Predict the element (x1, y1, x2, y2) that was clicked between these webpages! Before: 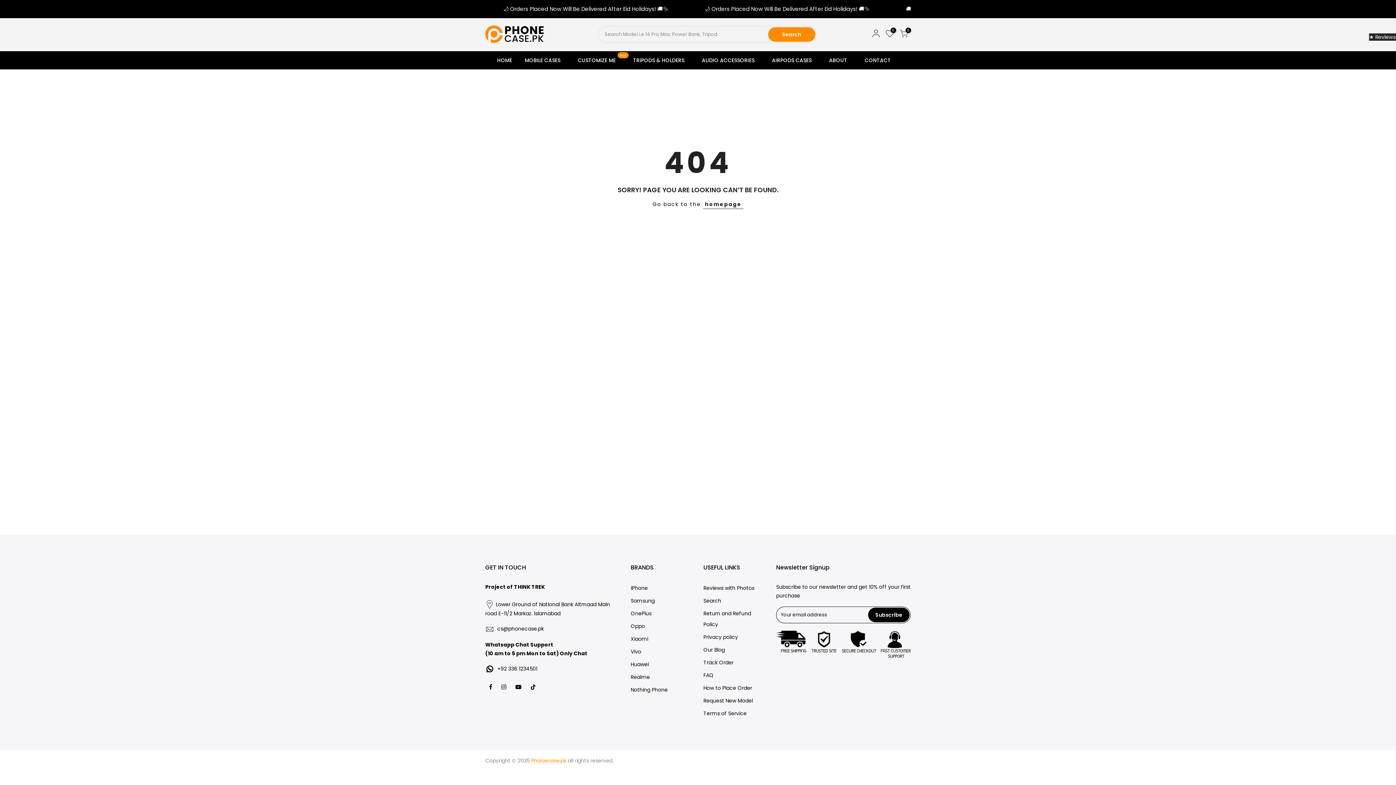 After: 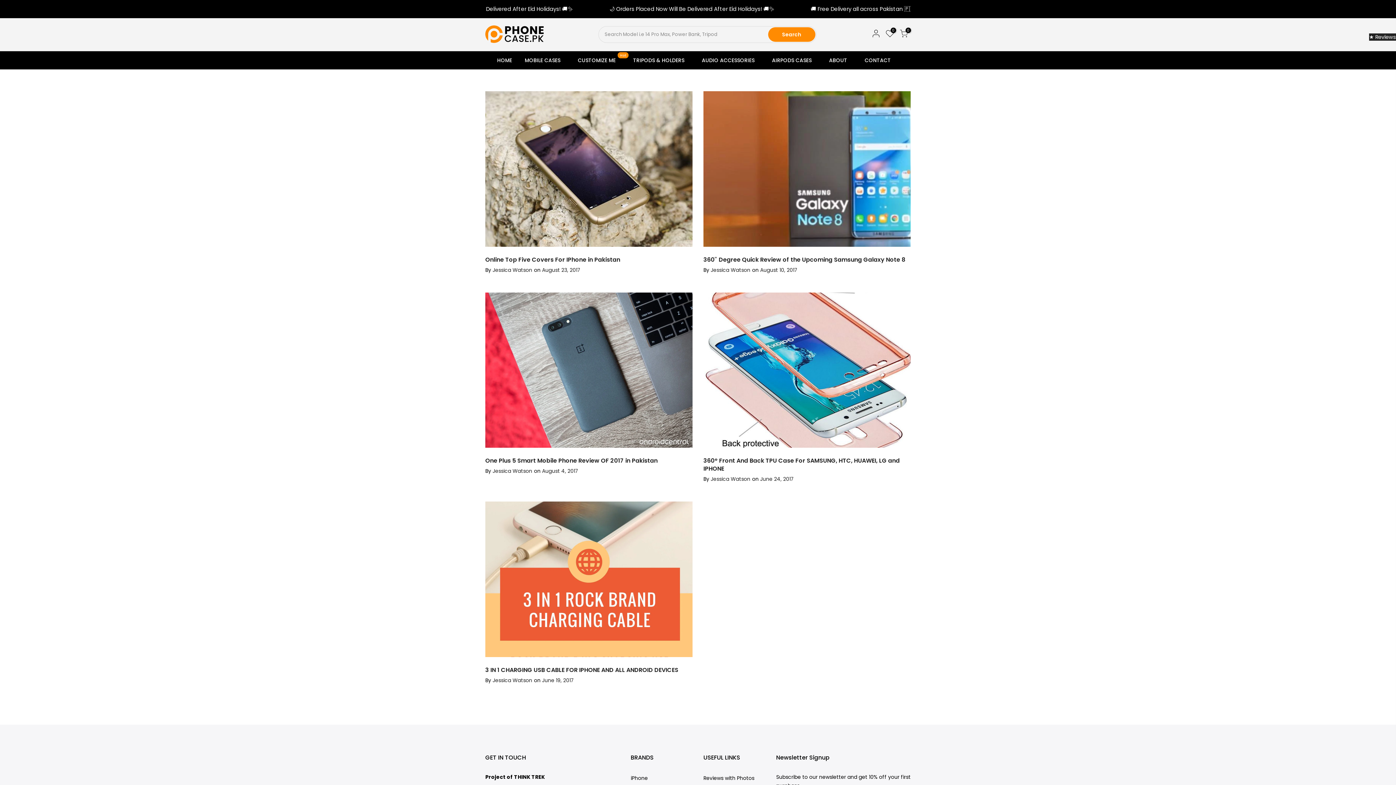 Action: label: Our Blog bbox: (703, 646, 725, 653)